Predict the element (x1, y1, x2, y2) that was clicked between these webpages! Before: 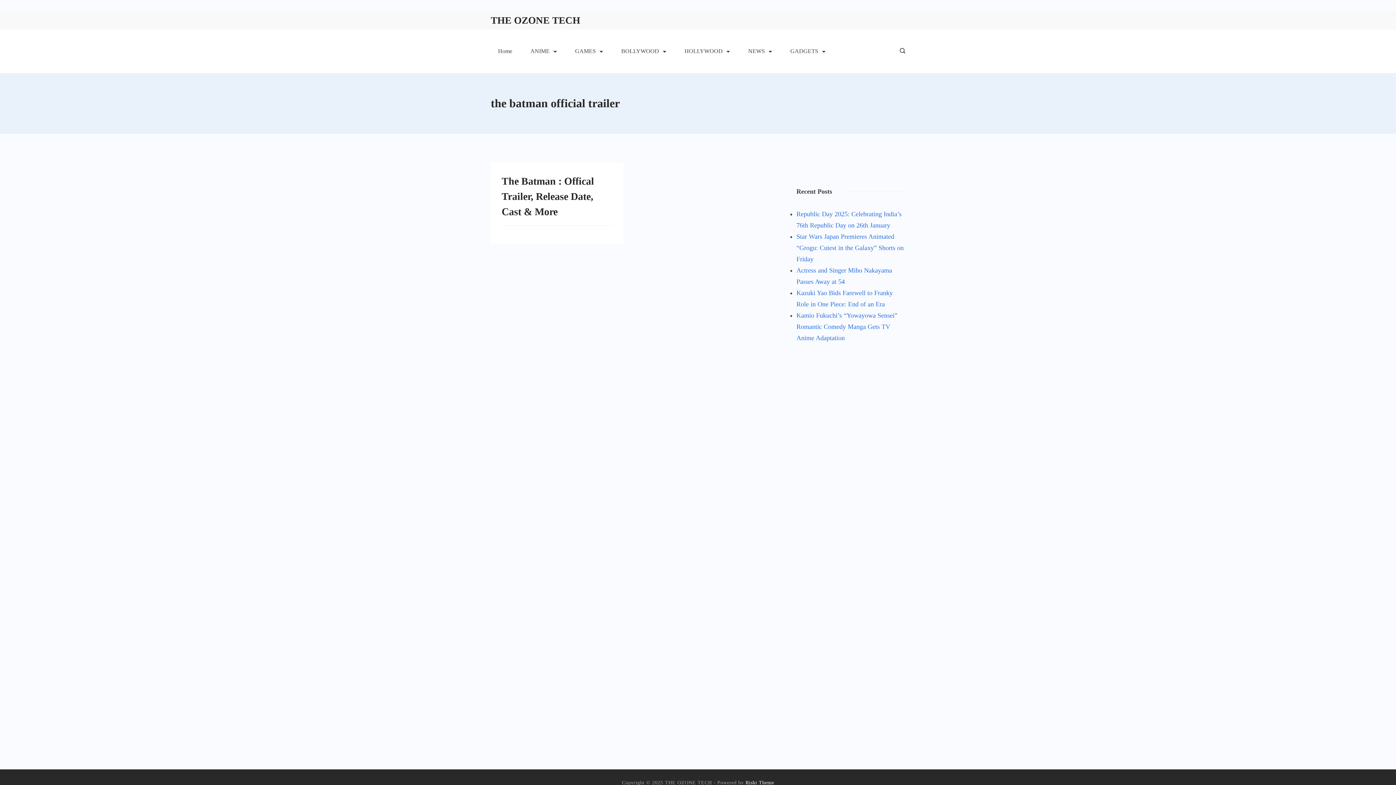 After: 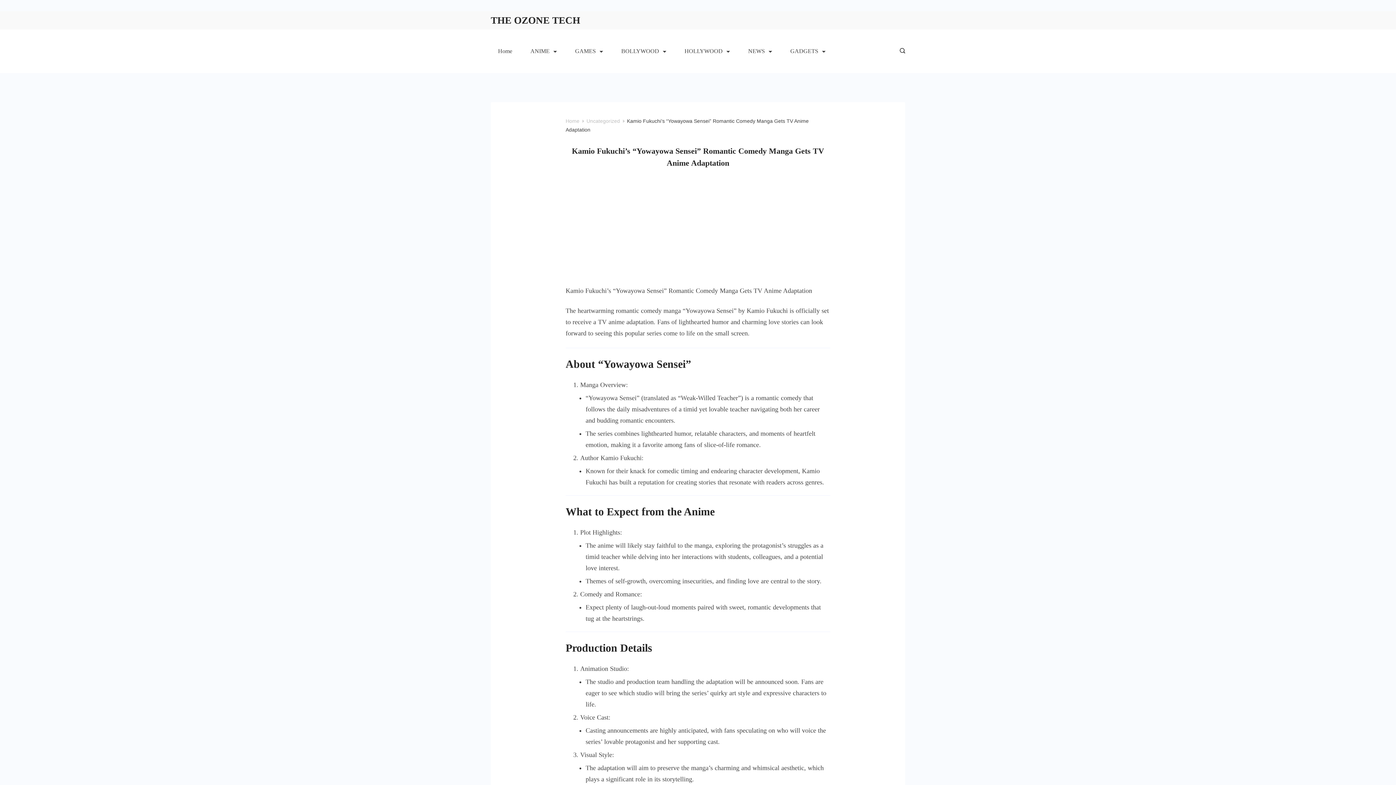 Action: bbox: (796, 312, 897, 341) label: Kamio Fukuchi’s “Yowayowa Sensei” Romantic Comedy Manga Gets TV Anime Adaptation